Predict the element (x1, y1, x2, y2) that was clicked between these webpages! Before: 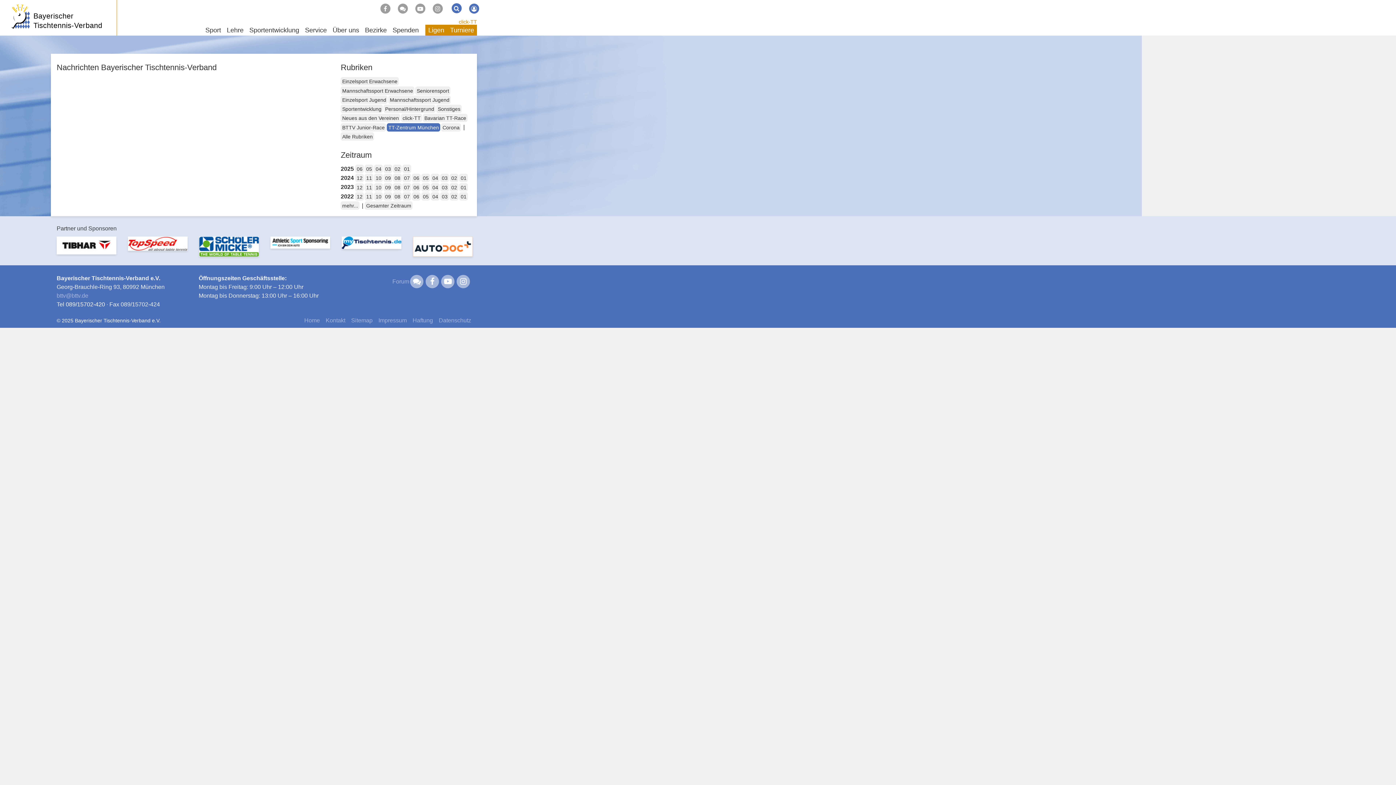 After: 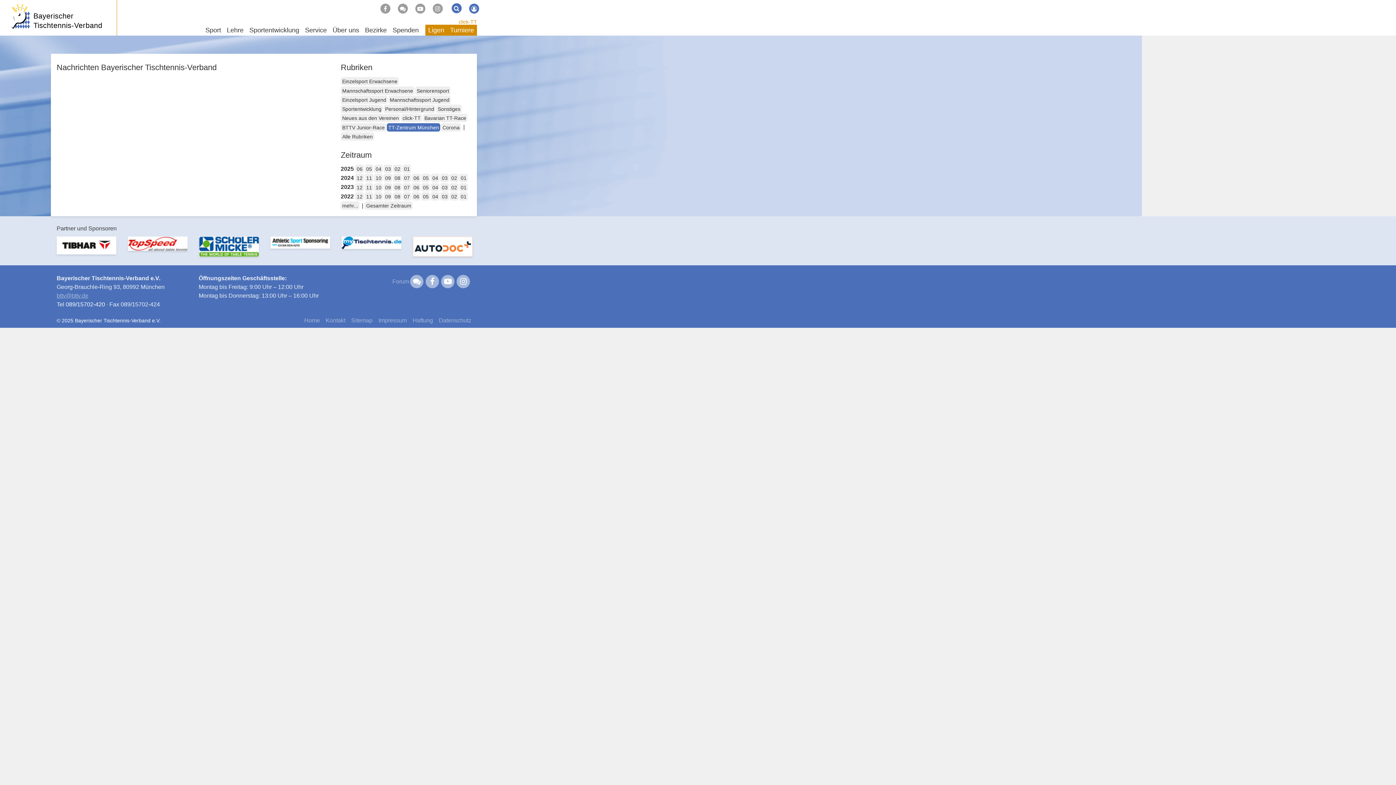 Action: bbox: (56, 292, 88, 298) label: bttv@bttv.de